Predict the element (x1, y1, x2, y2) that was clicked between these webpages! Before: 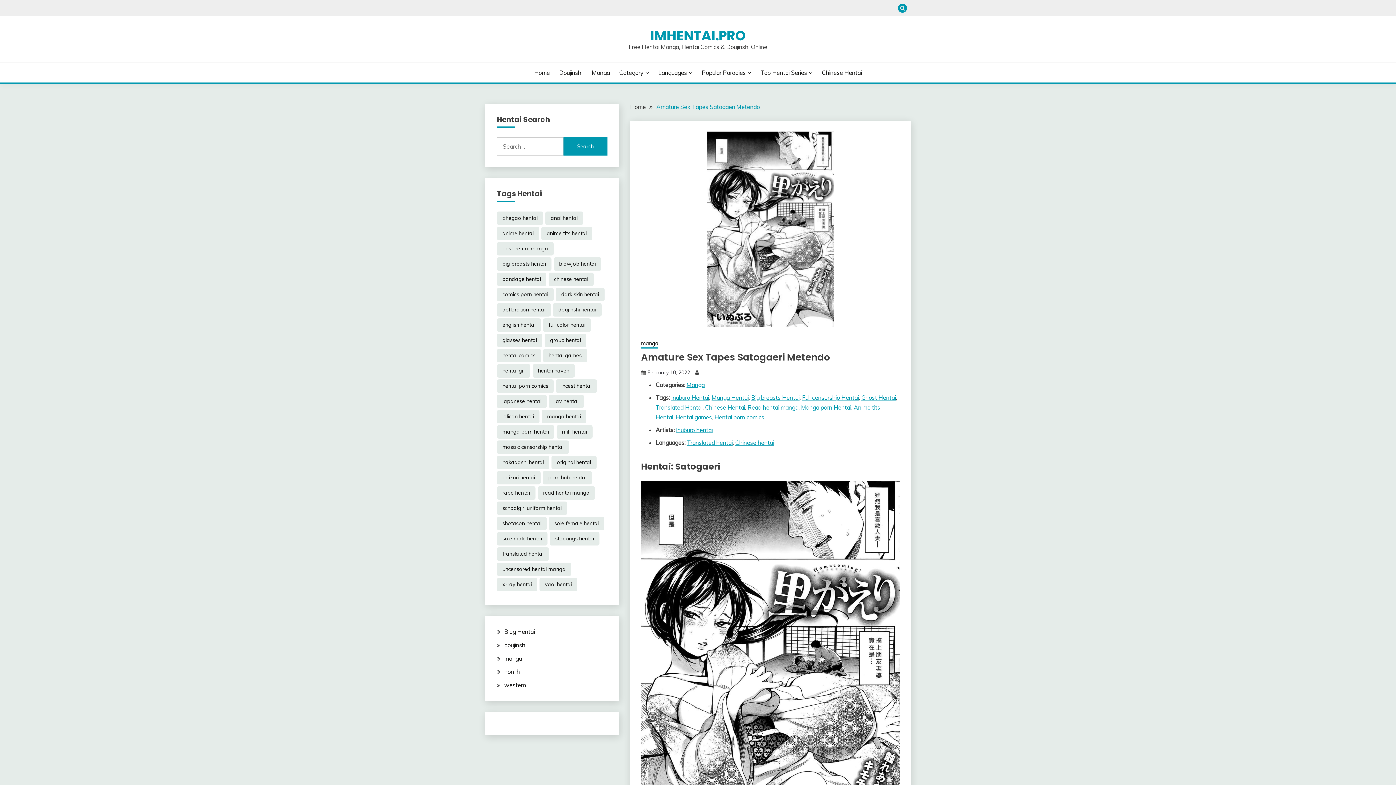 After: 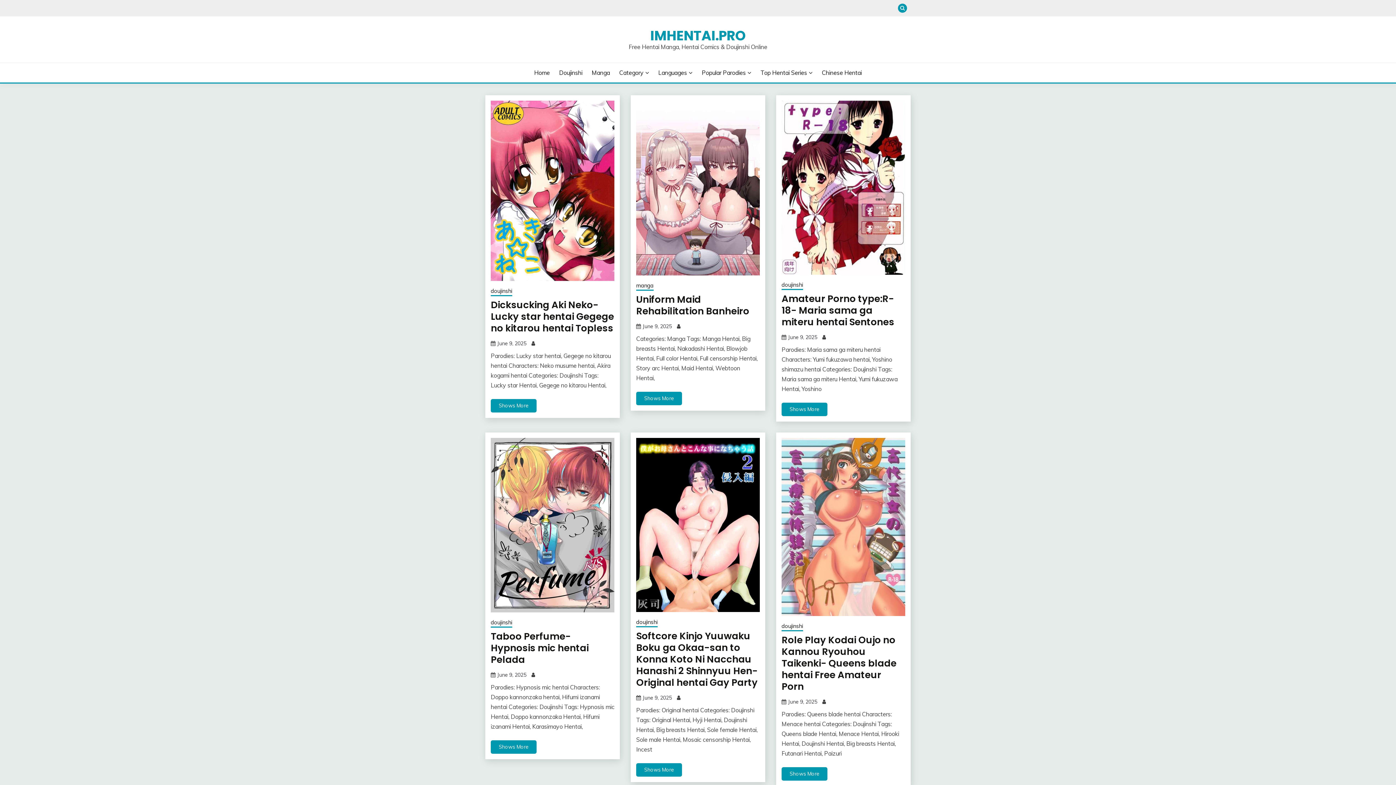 Action: label: IMHENTAI.PRO bbox: (650, 26, 746, 45)